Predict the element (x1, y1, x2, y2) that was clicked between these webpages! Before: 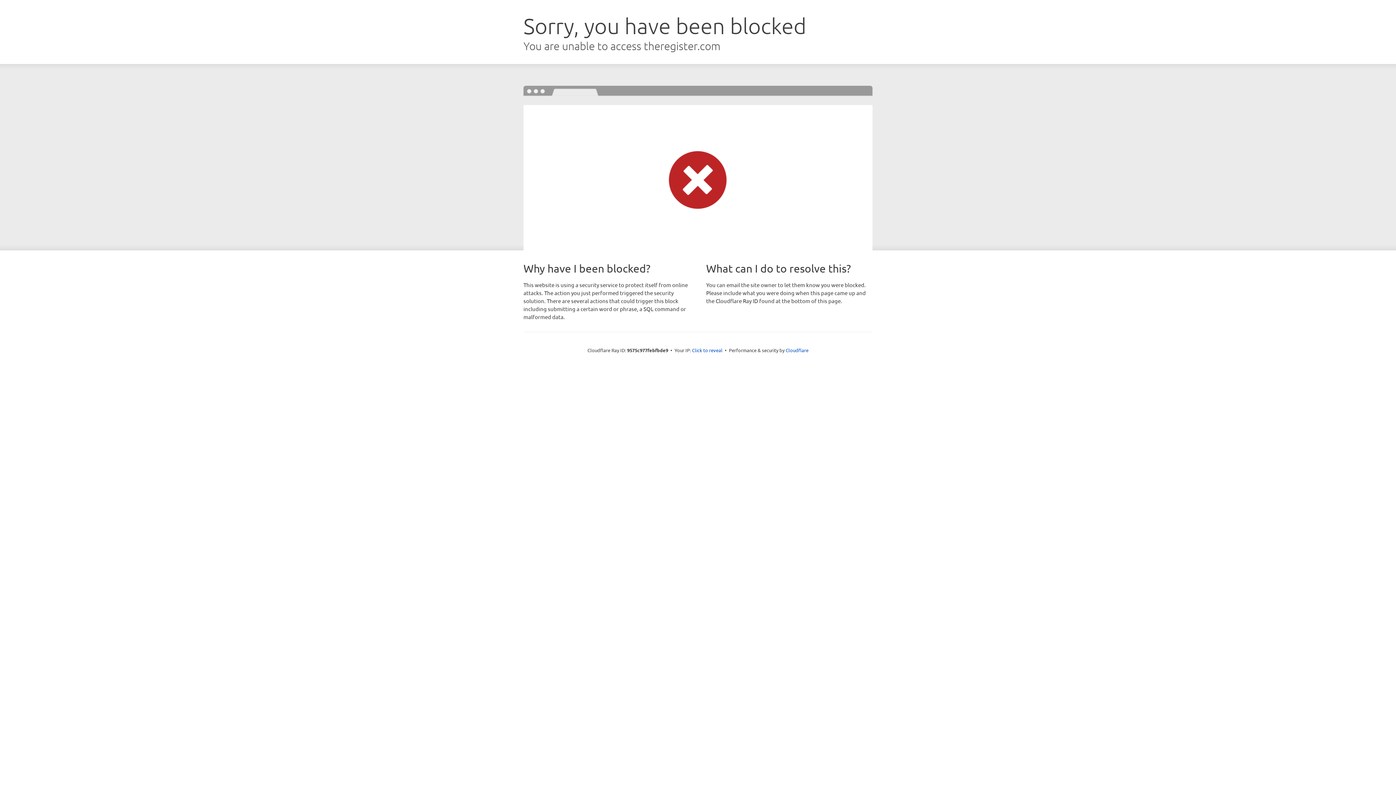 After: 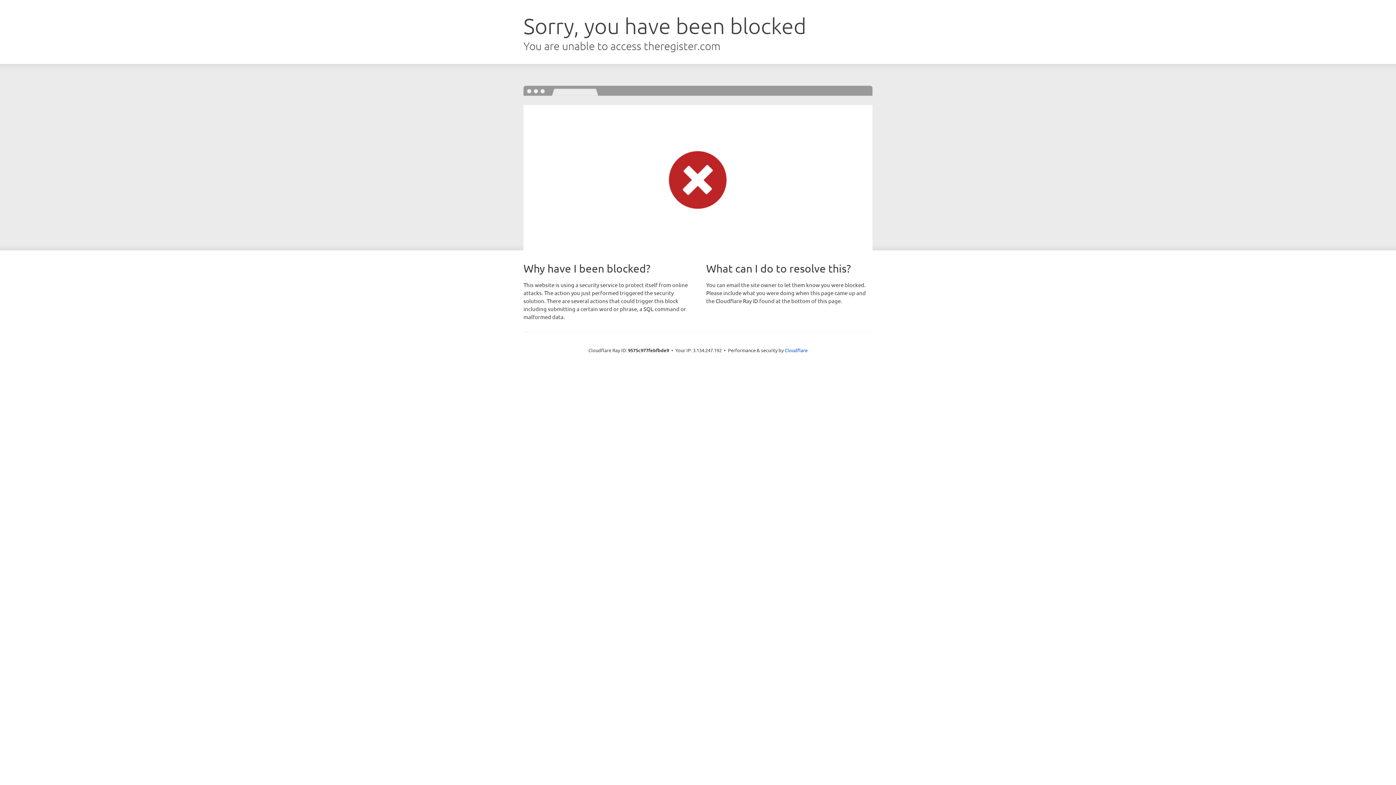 Action: bbox: (692, 346, 722, 353) label: Click to reveal